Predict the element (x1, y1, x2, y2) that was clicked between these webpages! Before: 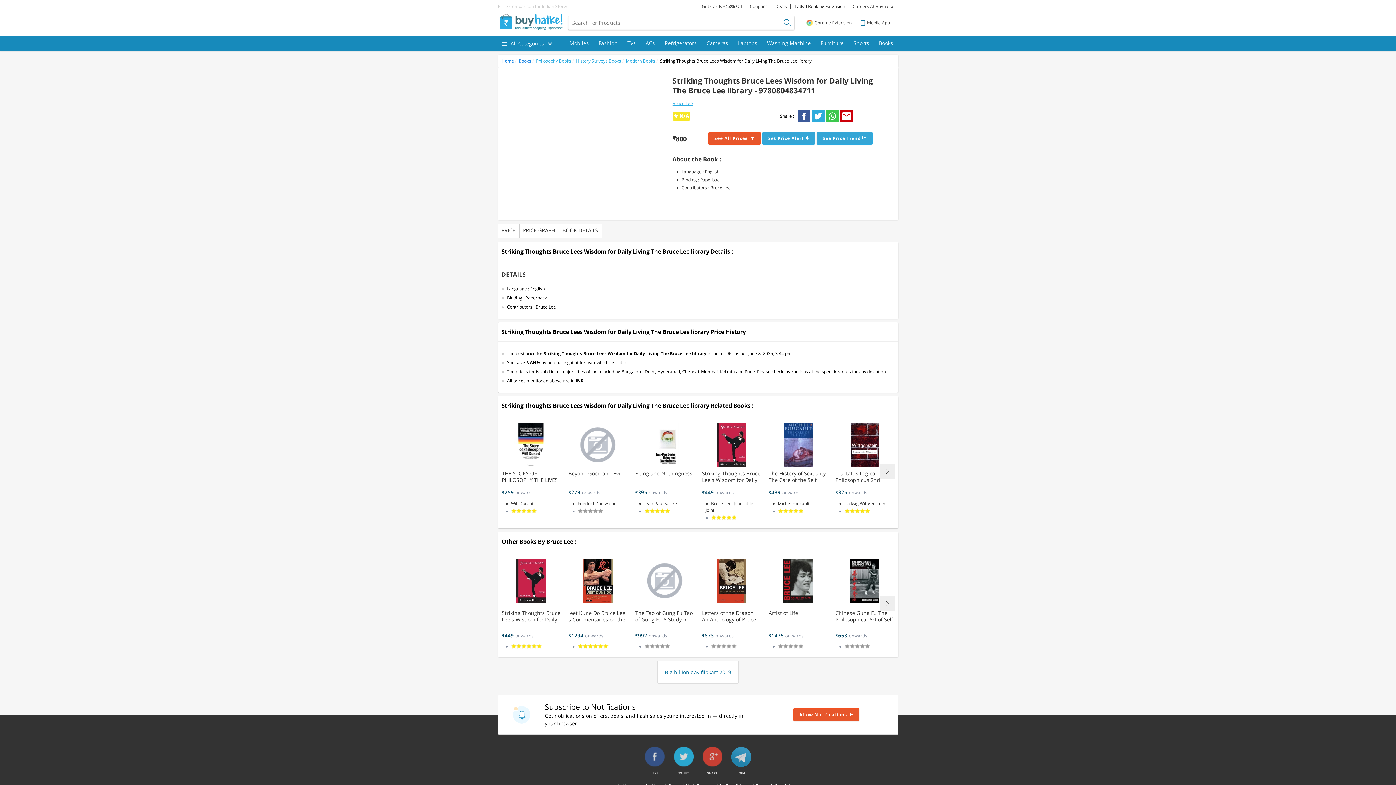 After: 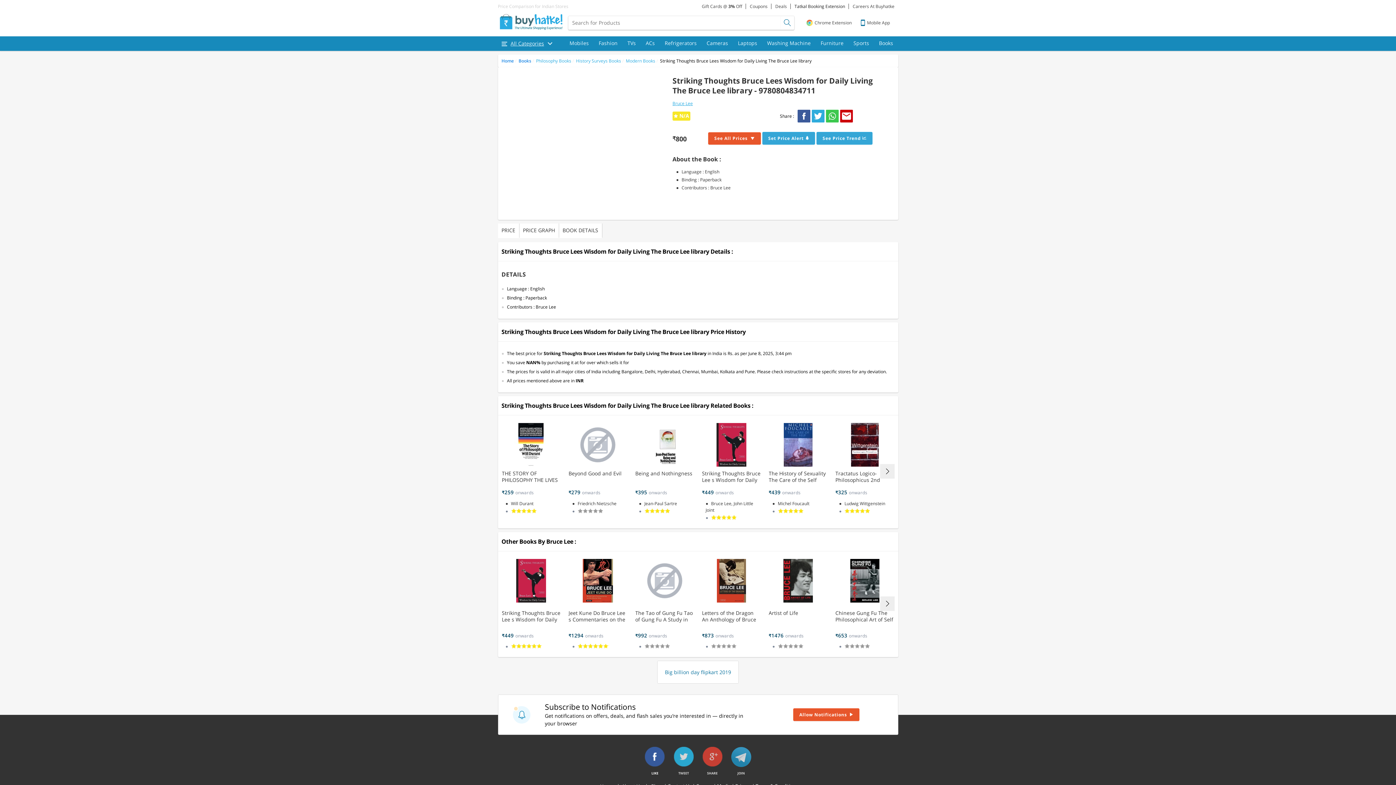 Action: label: LIKE bbox: (645, 747, 665, 767)